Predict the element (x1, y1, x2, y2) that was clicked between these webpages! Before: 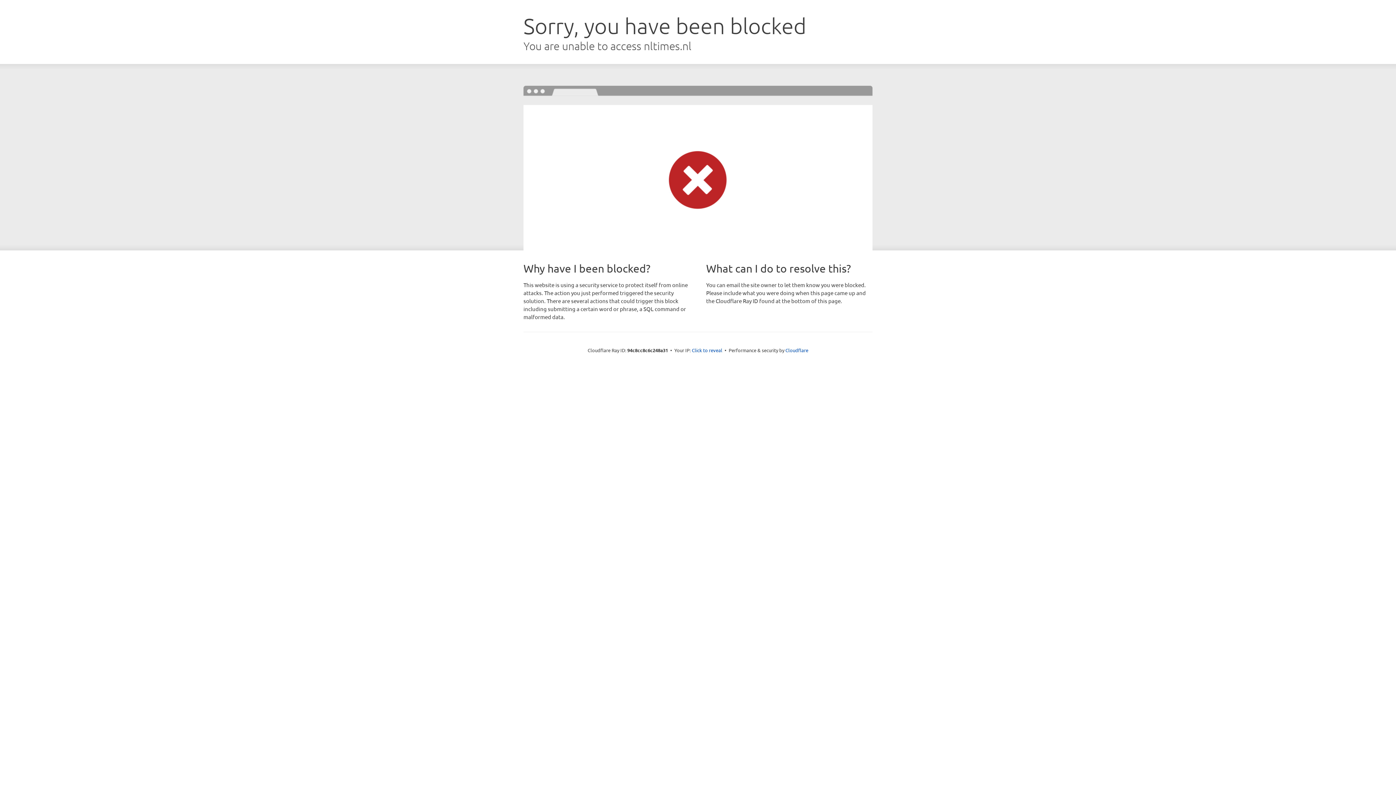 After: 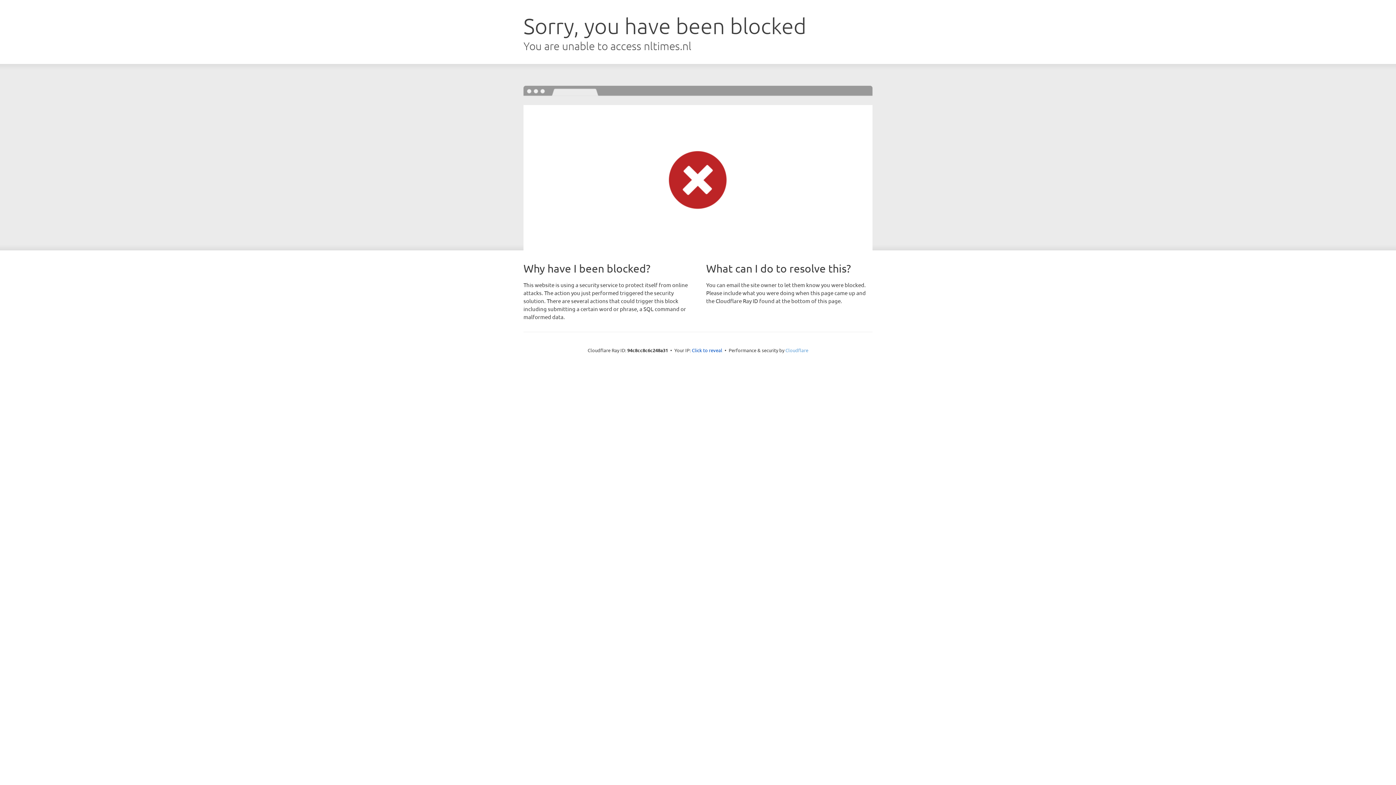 Action: bbox: (785, 347, 808, 353) label: Cloudflare